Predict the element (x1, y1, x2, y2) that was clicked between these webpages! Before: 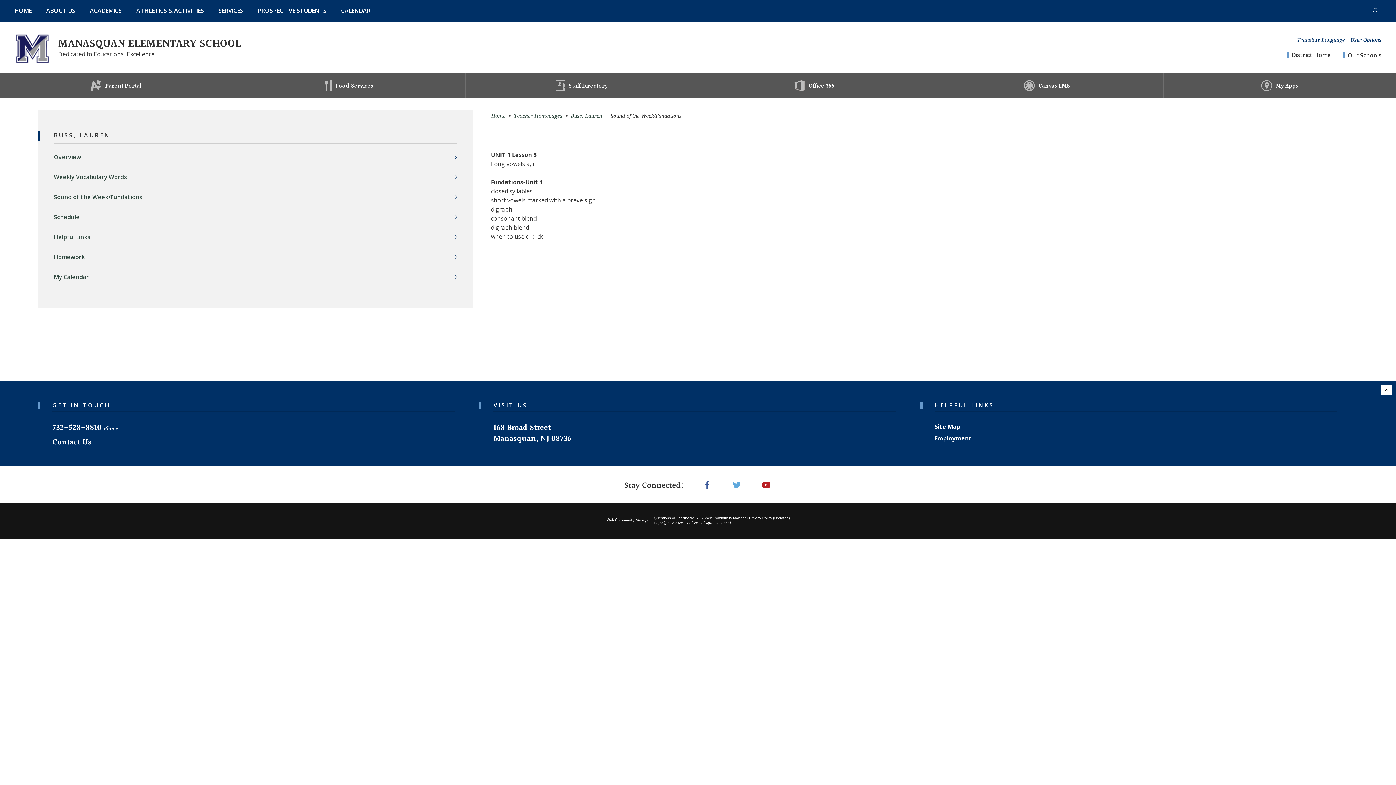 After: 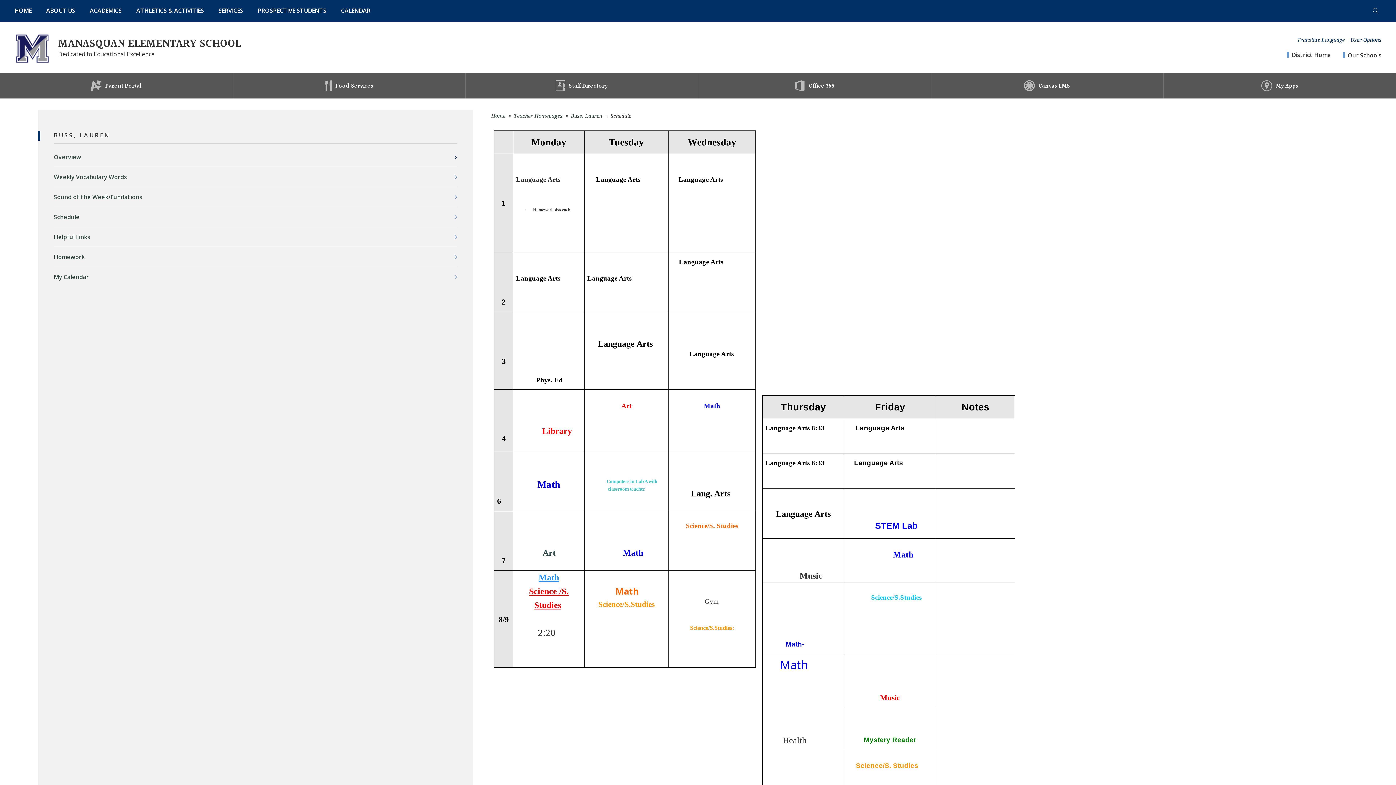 Action: label: Schedule bbox: (53, 206, 457, 226)